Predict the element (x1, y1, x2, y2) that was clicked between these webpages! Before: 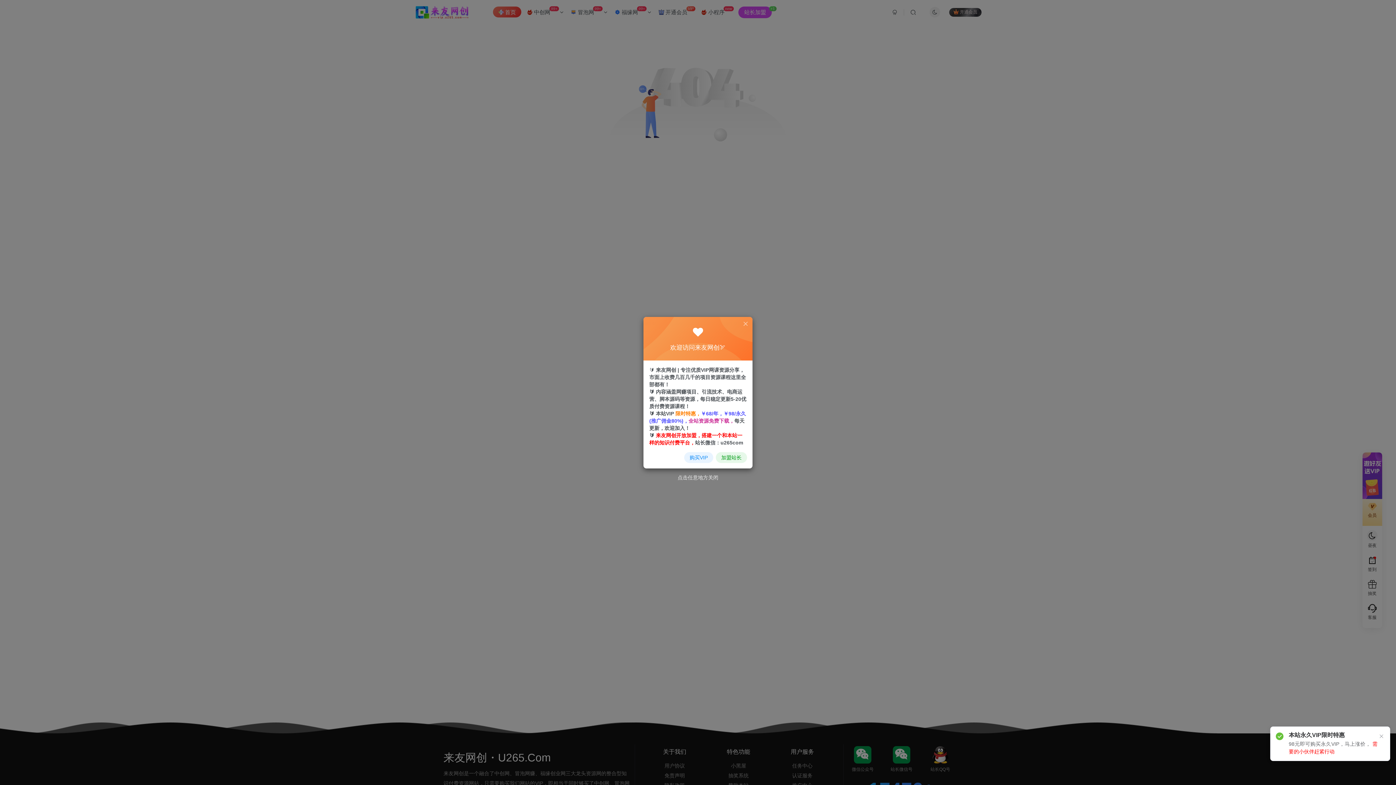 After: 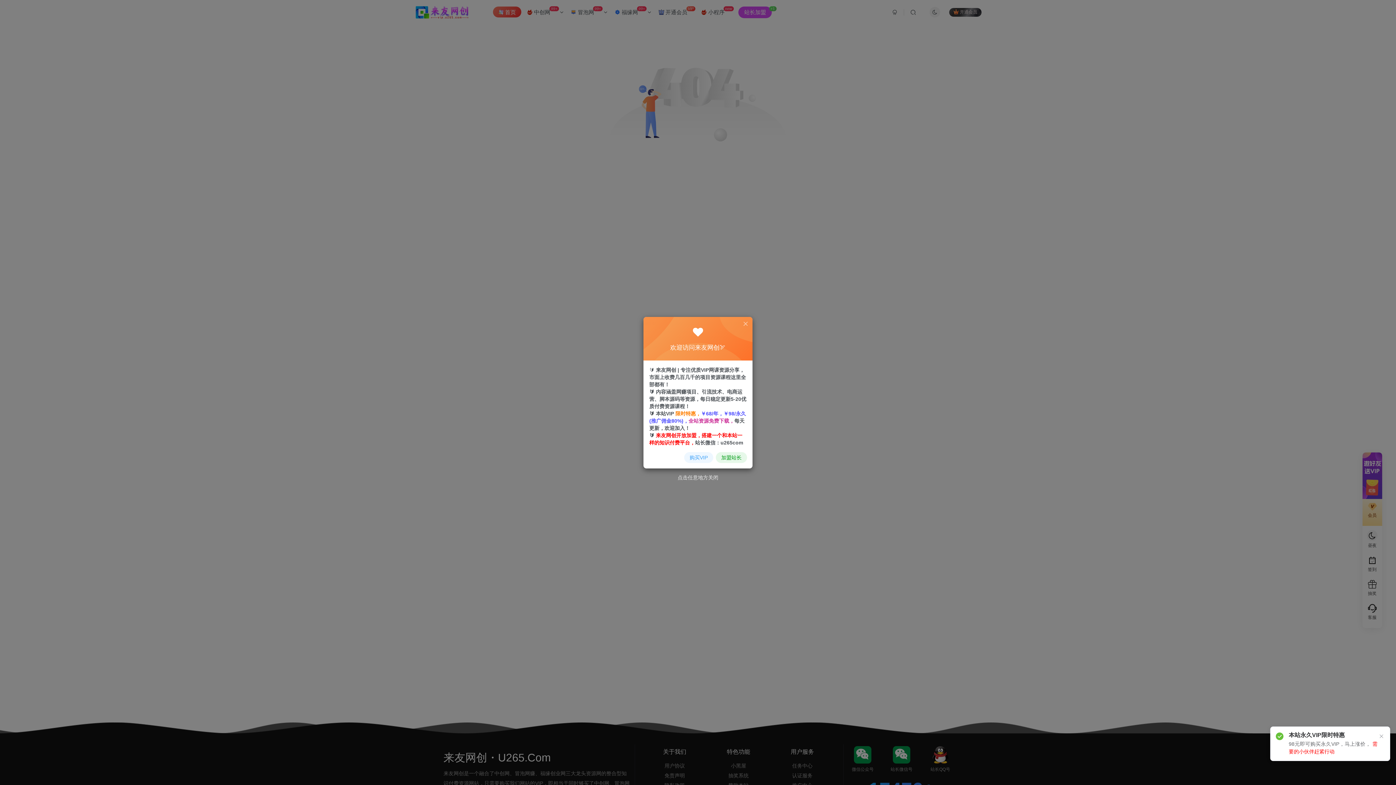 Action: label: 购买VIP bbox: (684, 452, 713, 463)